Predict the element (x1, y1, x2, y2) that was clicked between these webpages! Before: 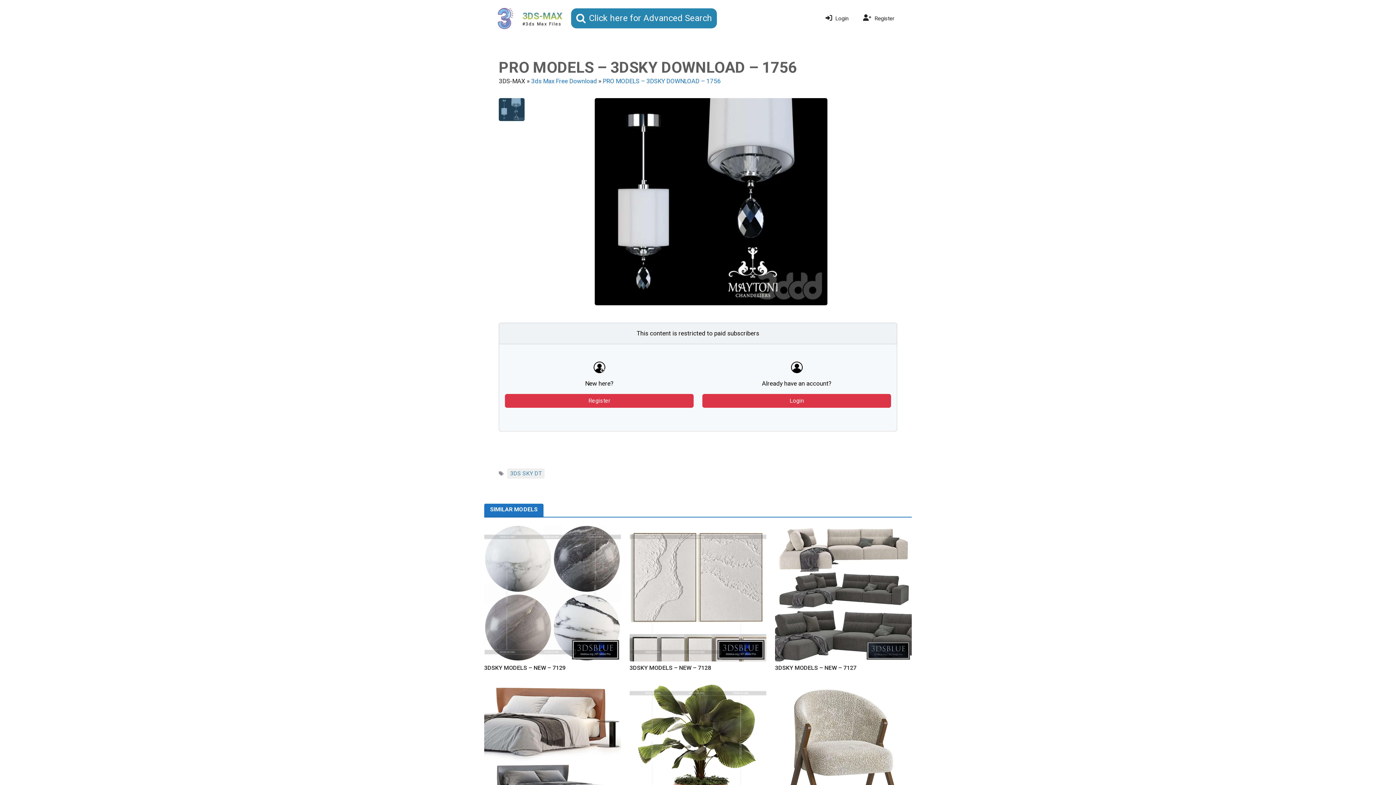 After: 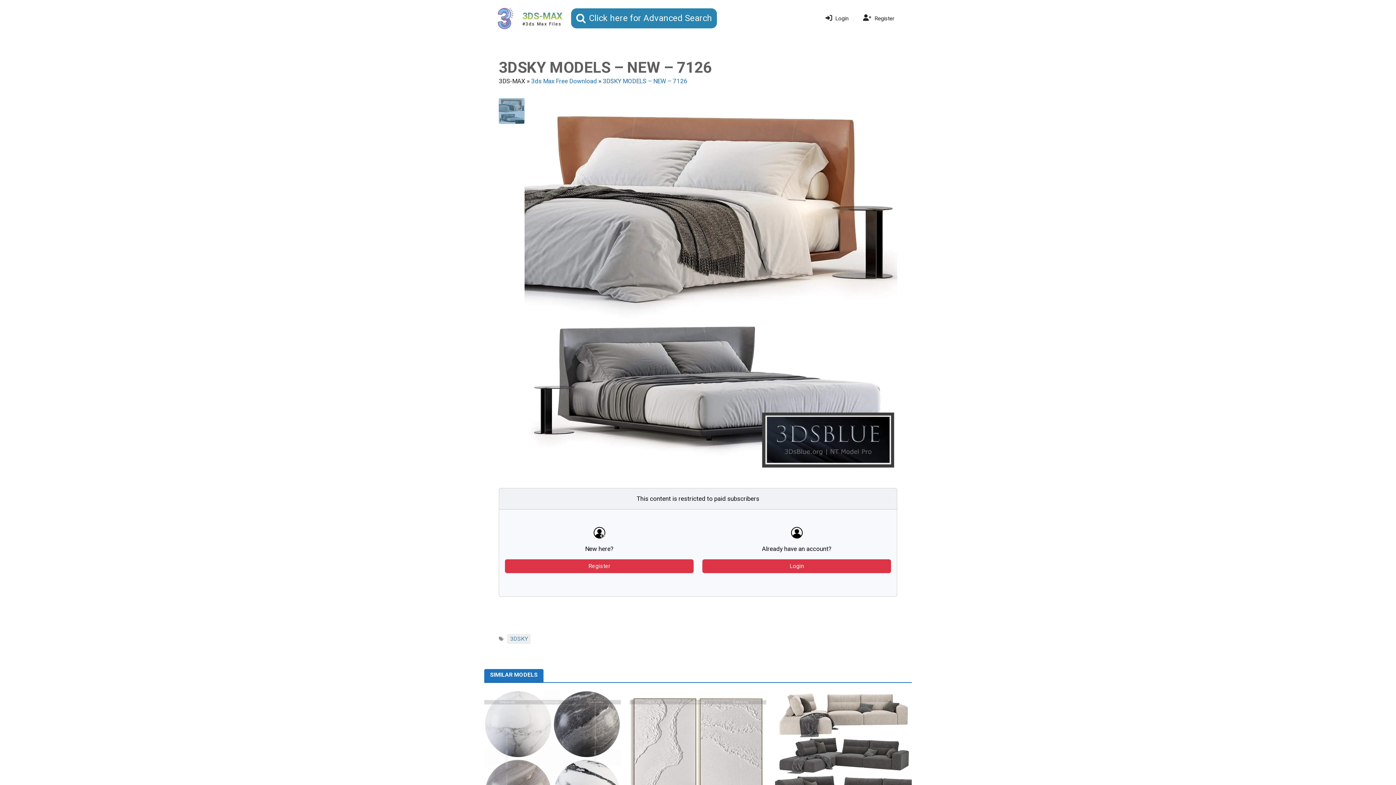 Action: bbox: (484, 681, 621, 818)